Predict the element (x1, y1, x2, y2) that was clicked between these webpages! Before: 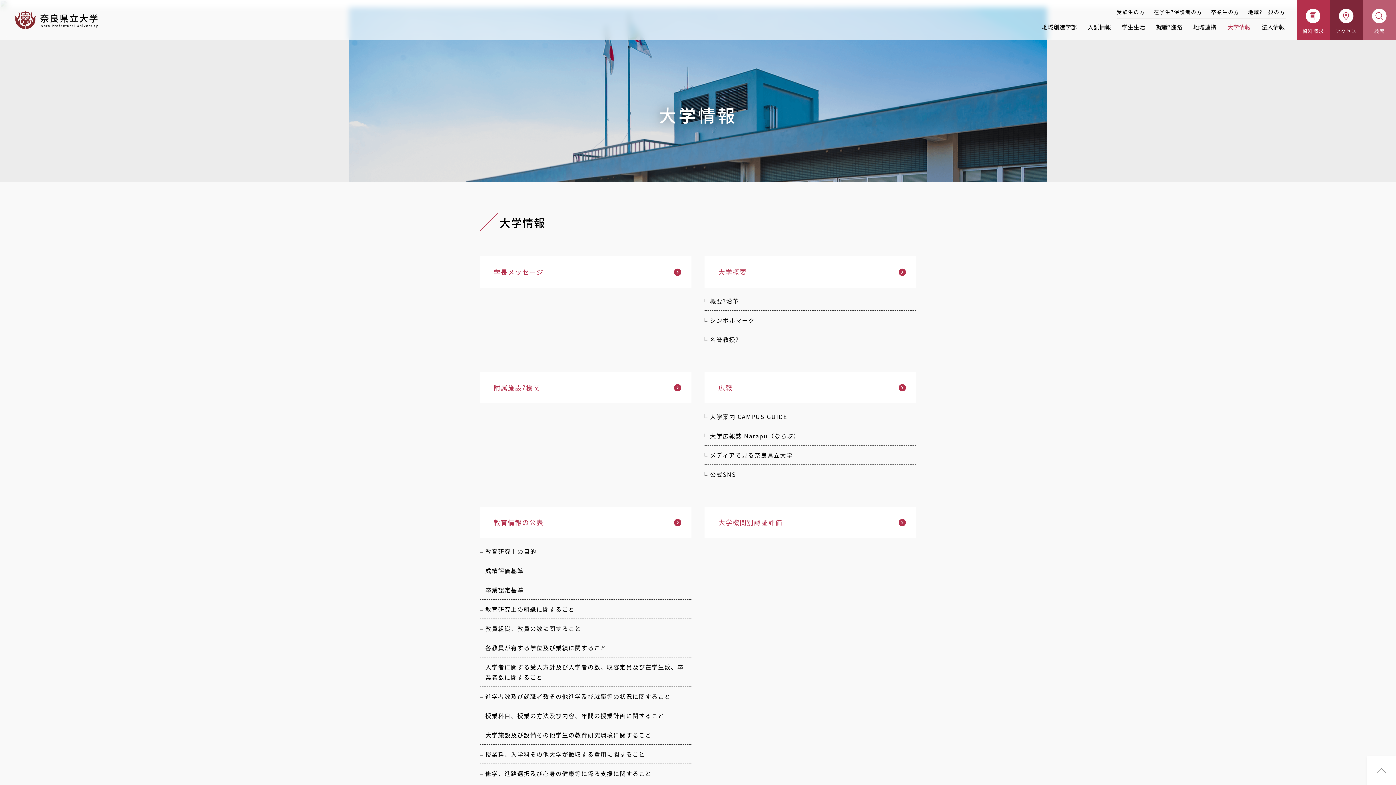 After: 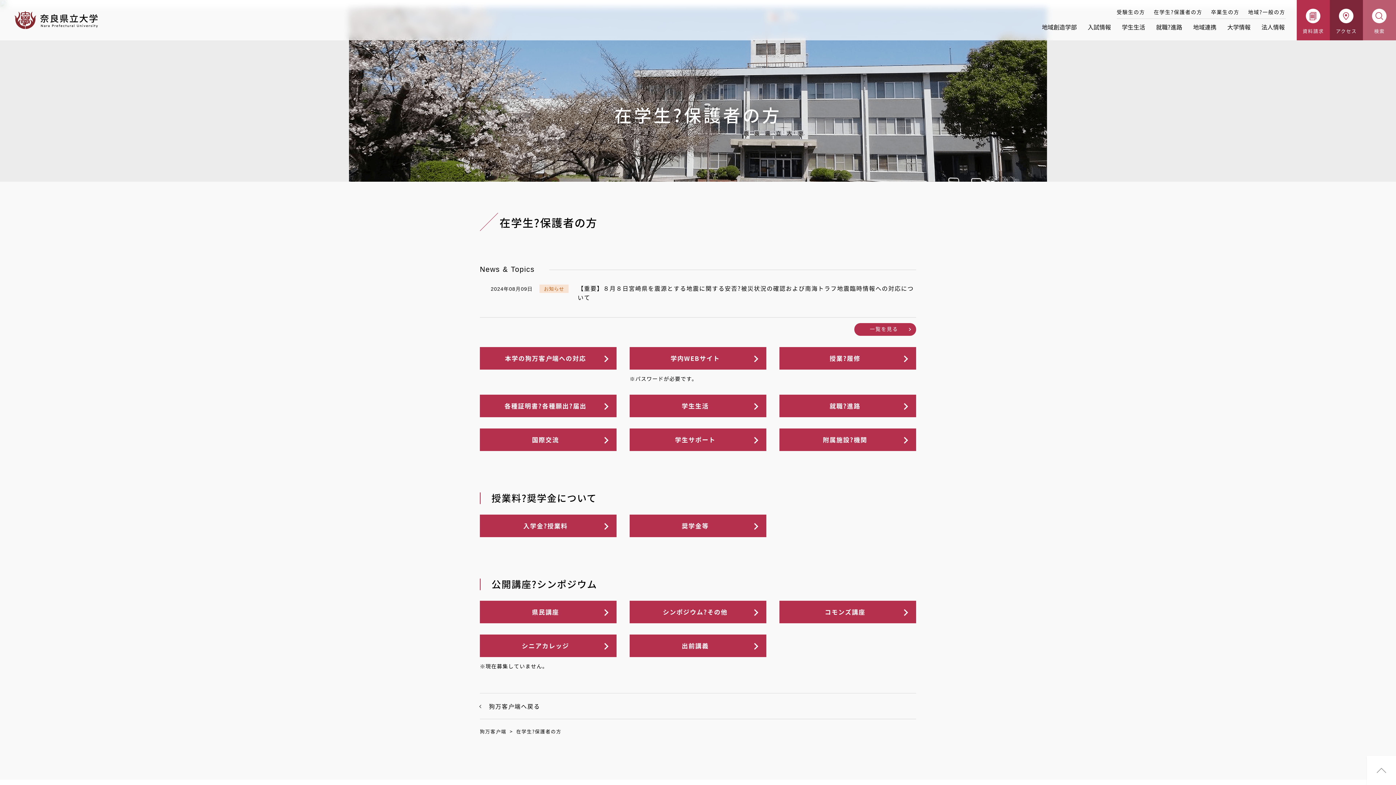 Action: bbox: (1149, 6, 1206, 17) label: 在学生?保護者の方